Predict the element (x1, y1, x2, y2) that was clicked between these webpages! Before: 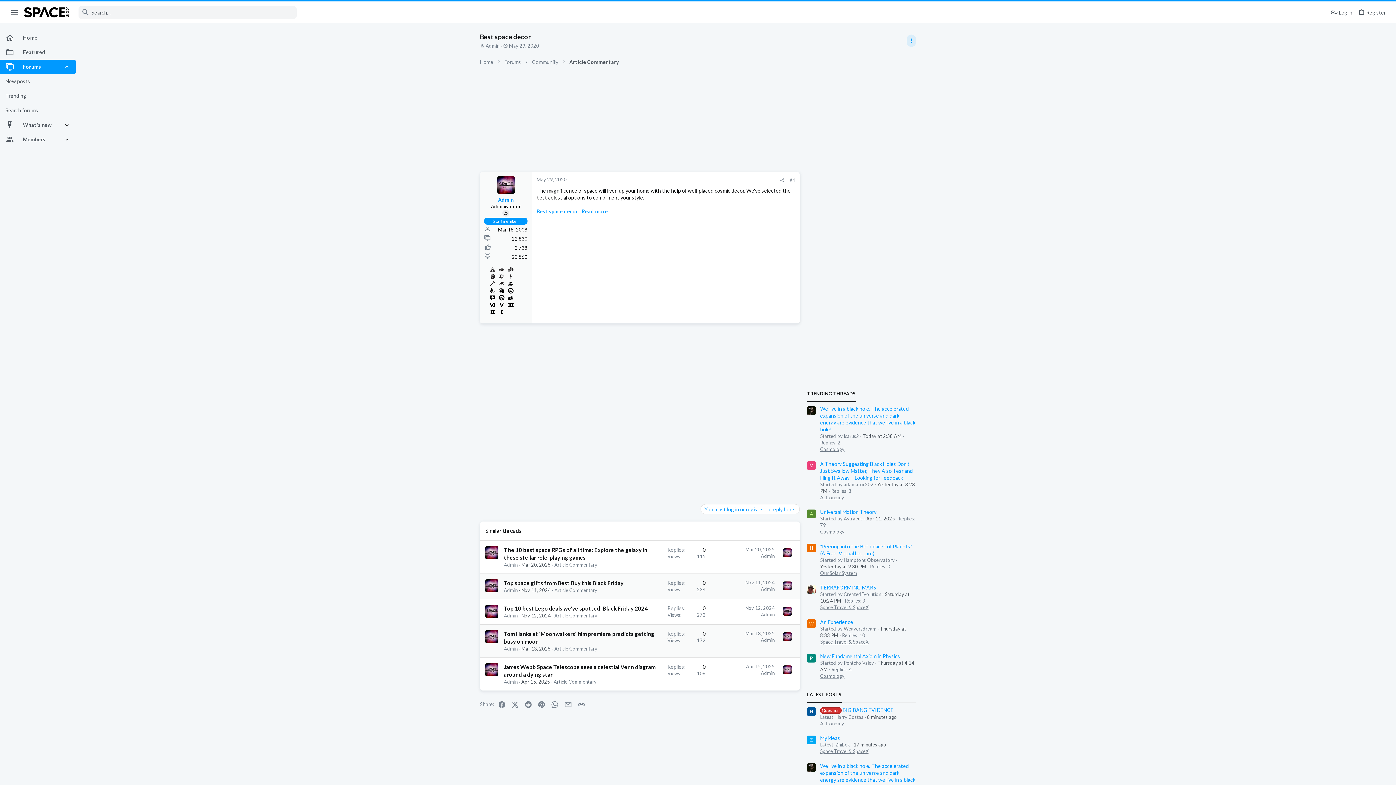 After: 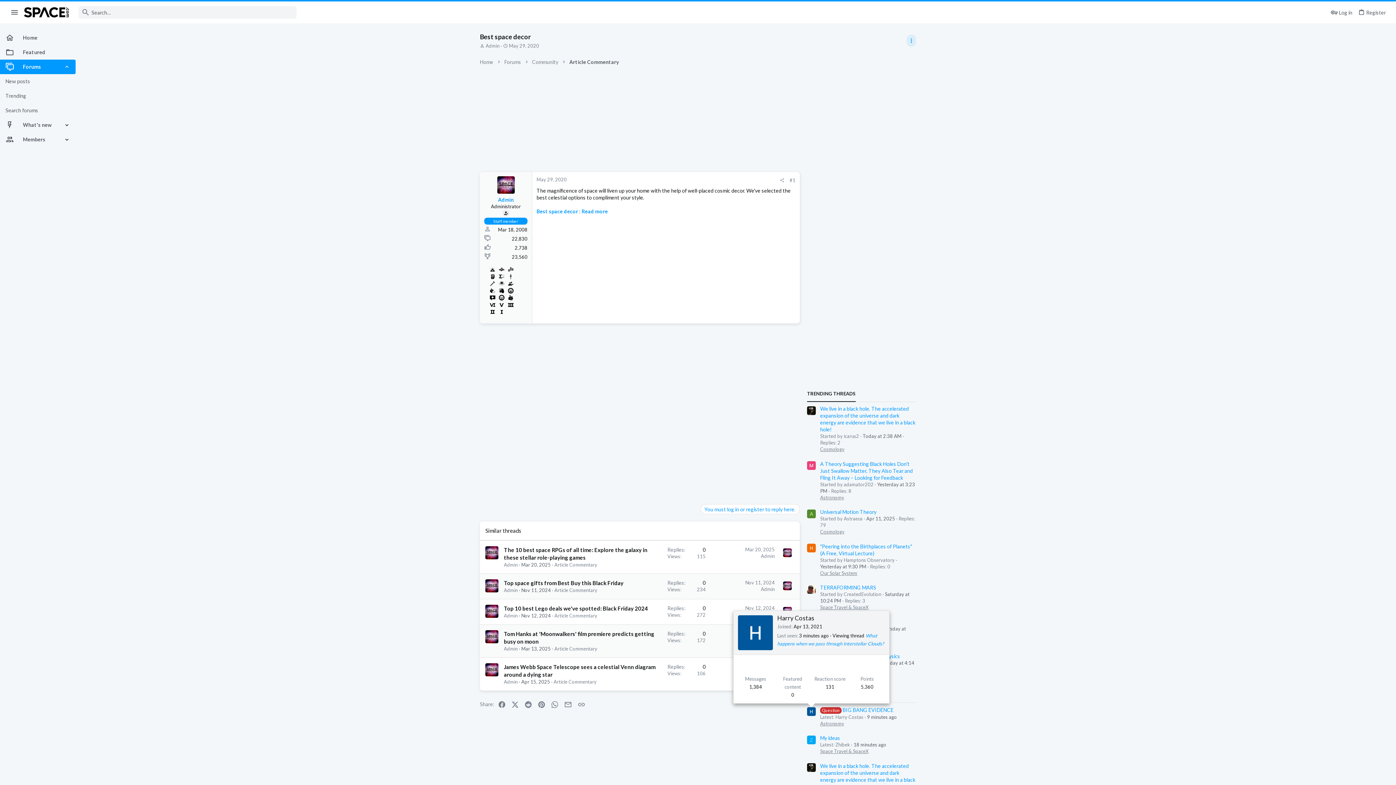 Action: bbox: (807, 707, 816, 716)